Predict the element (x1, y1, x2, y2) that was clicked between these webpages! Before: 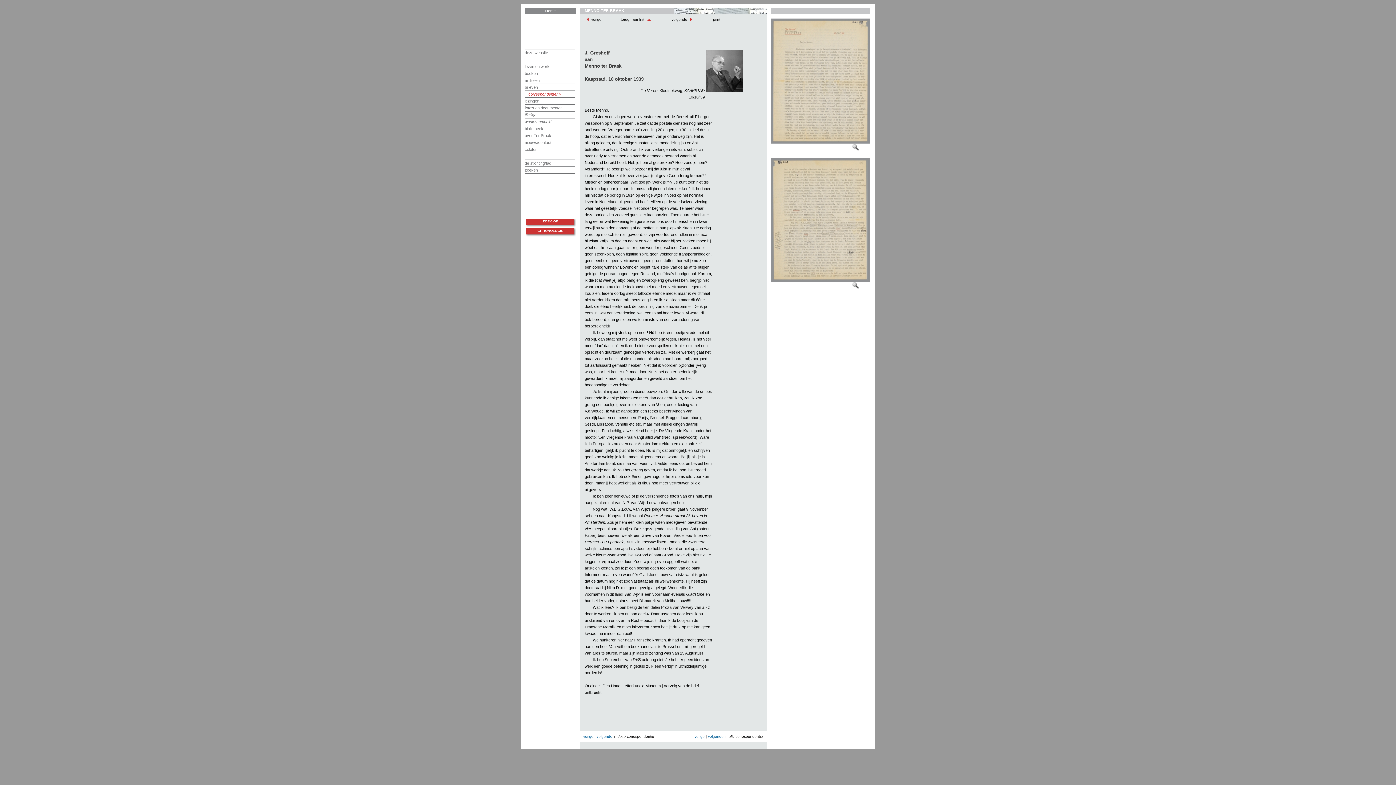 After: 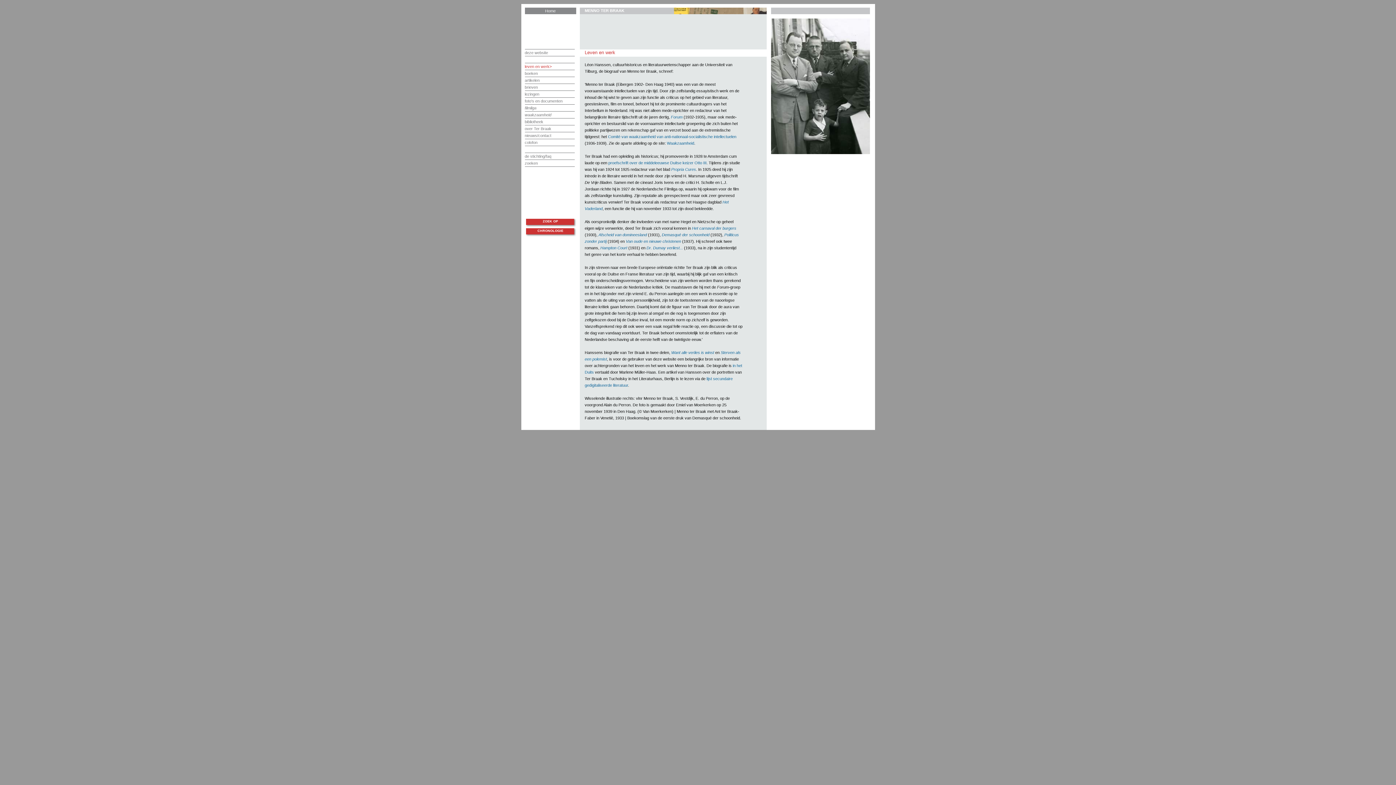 Action: bbox: (524, 64, 549, 68) label: leven en werk